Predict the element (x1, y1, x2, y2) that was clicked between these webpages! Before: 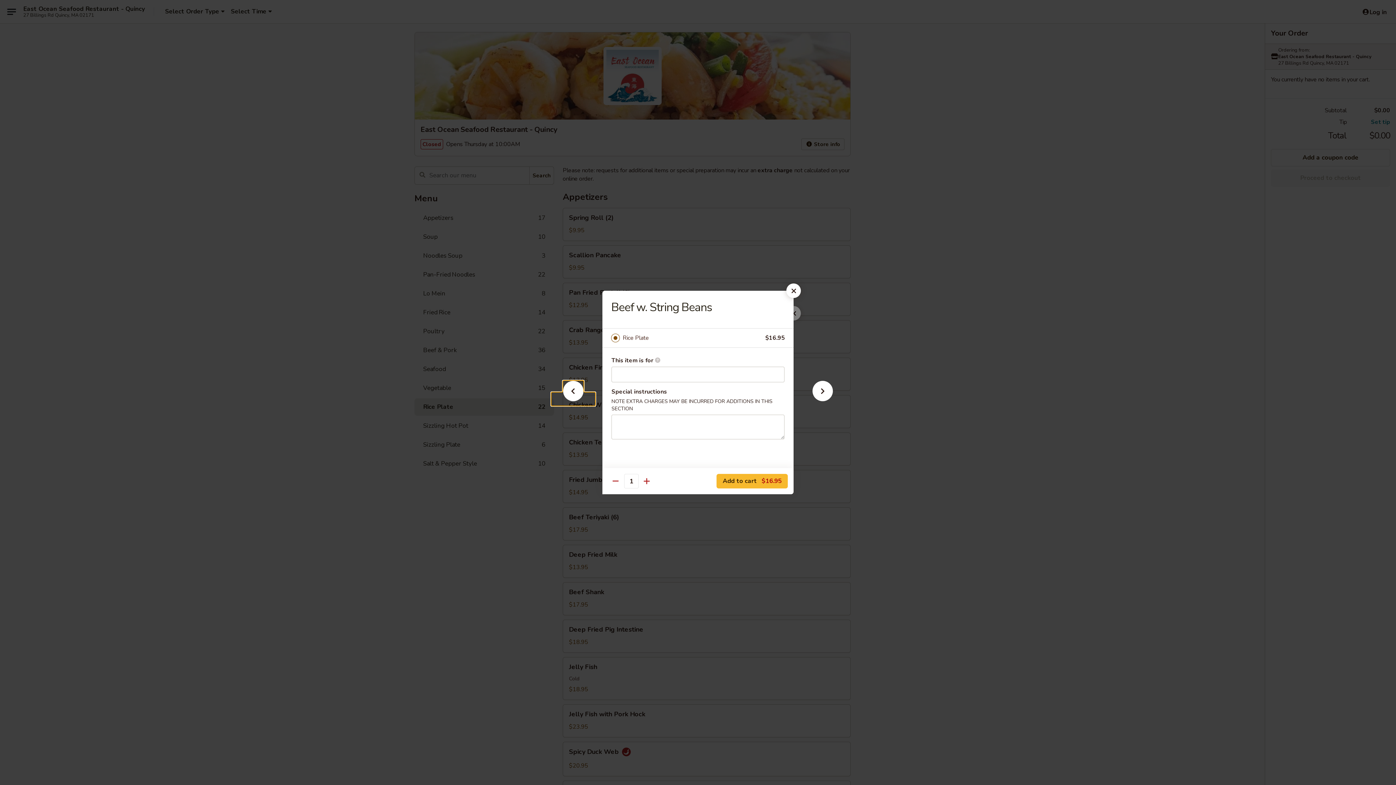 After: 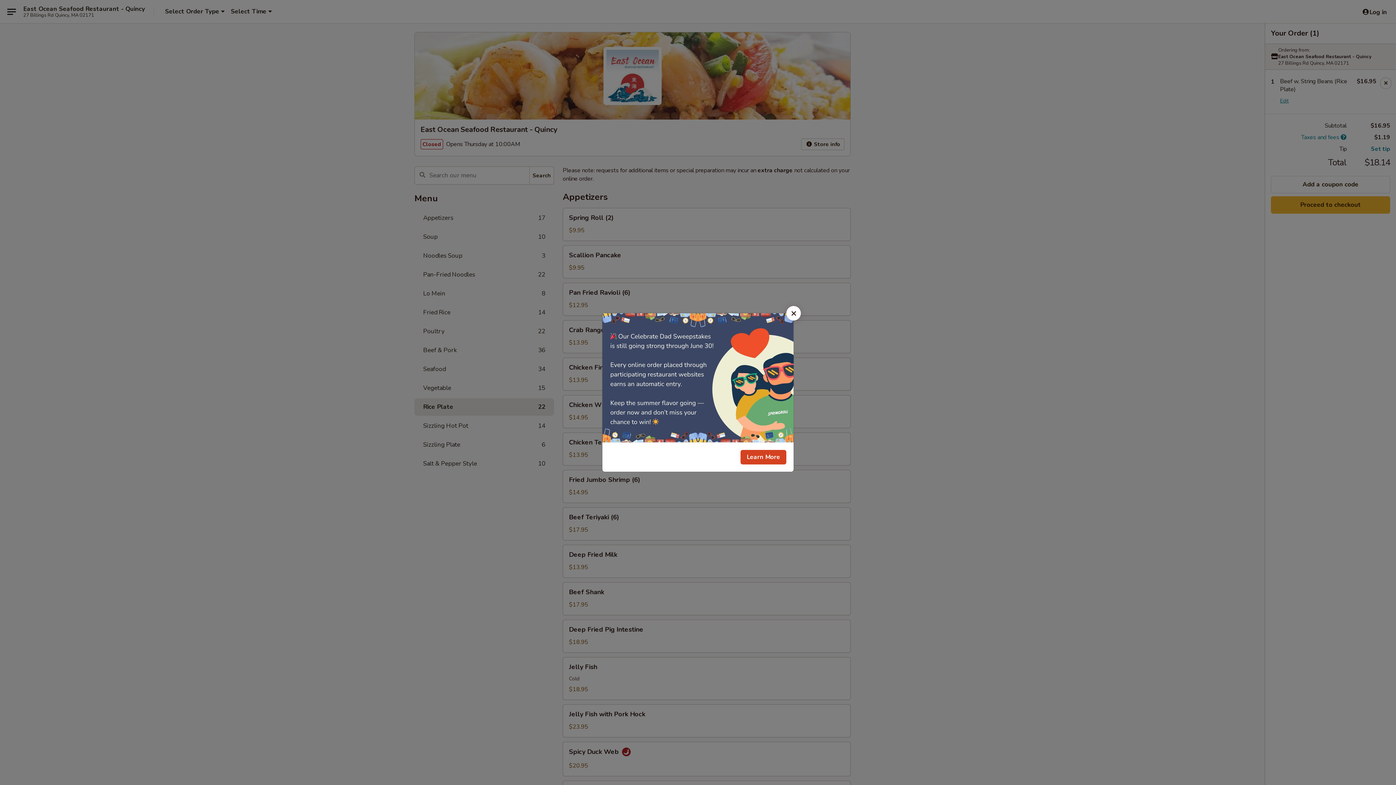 Action: bbox: (716, 474, 788, 488) label: Add to cart $16.95